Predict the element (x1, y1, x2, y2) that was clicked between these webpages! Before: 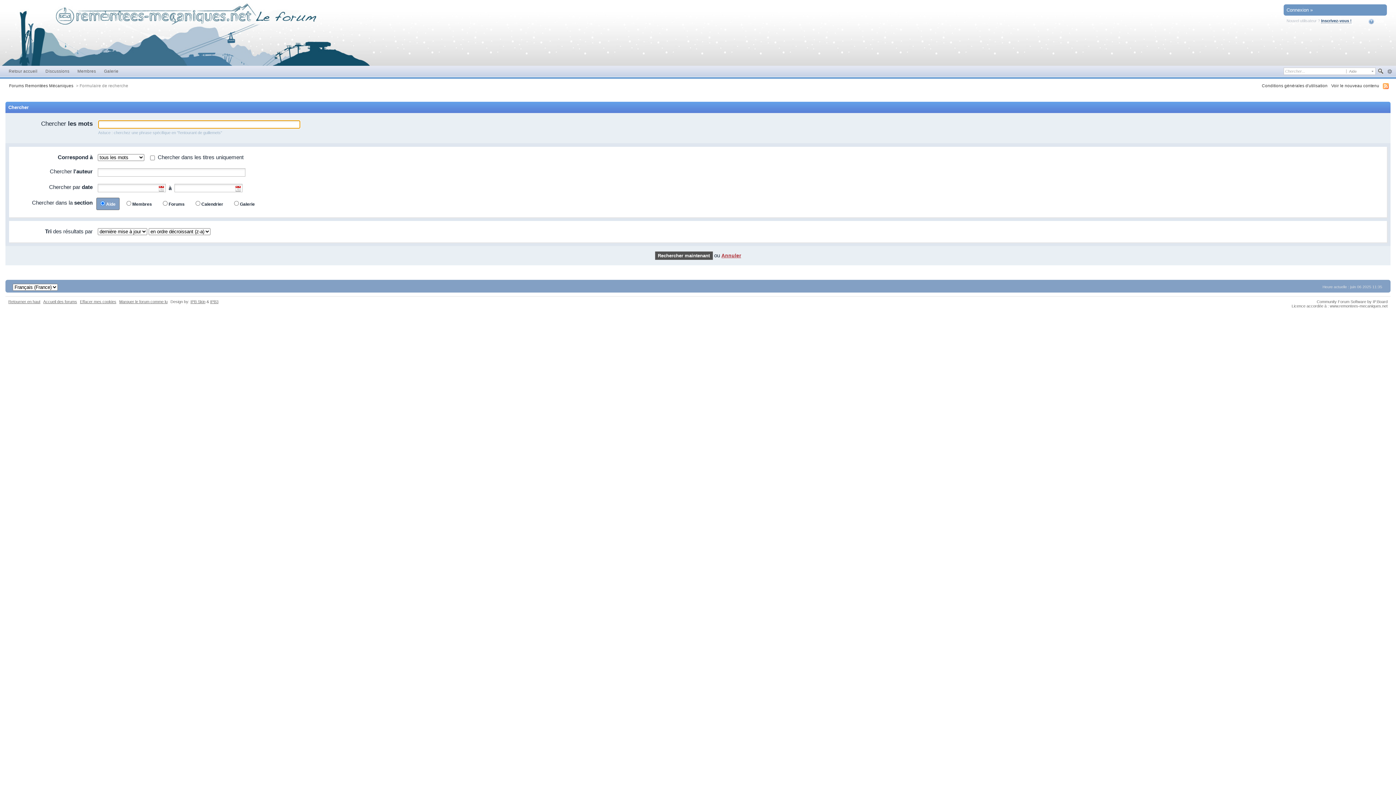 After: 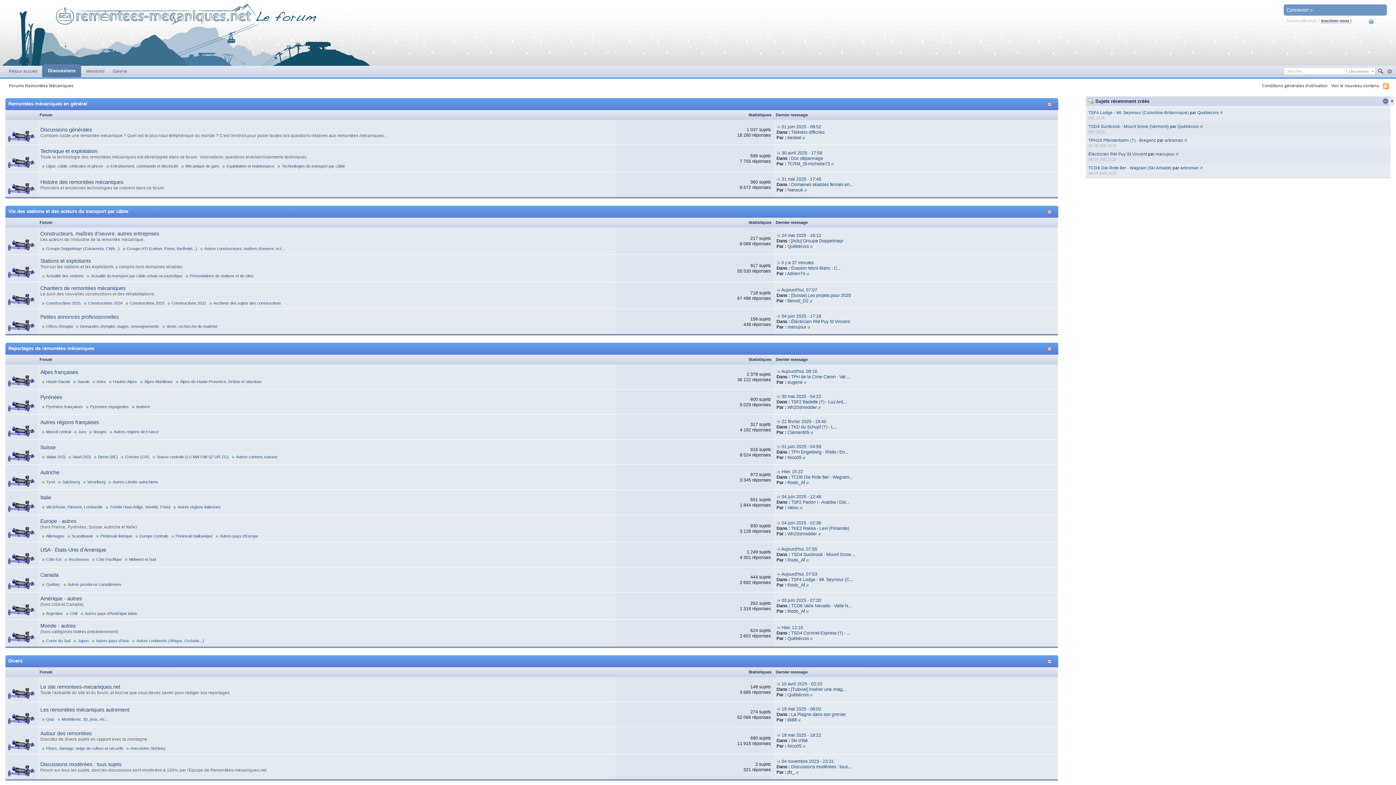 Action: bbox: (43, 299, 77, 304) label: Accueil des forums